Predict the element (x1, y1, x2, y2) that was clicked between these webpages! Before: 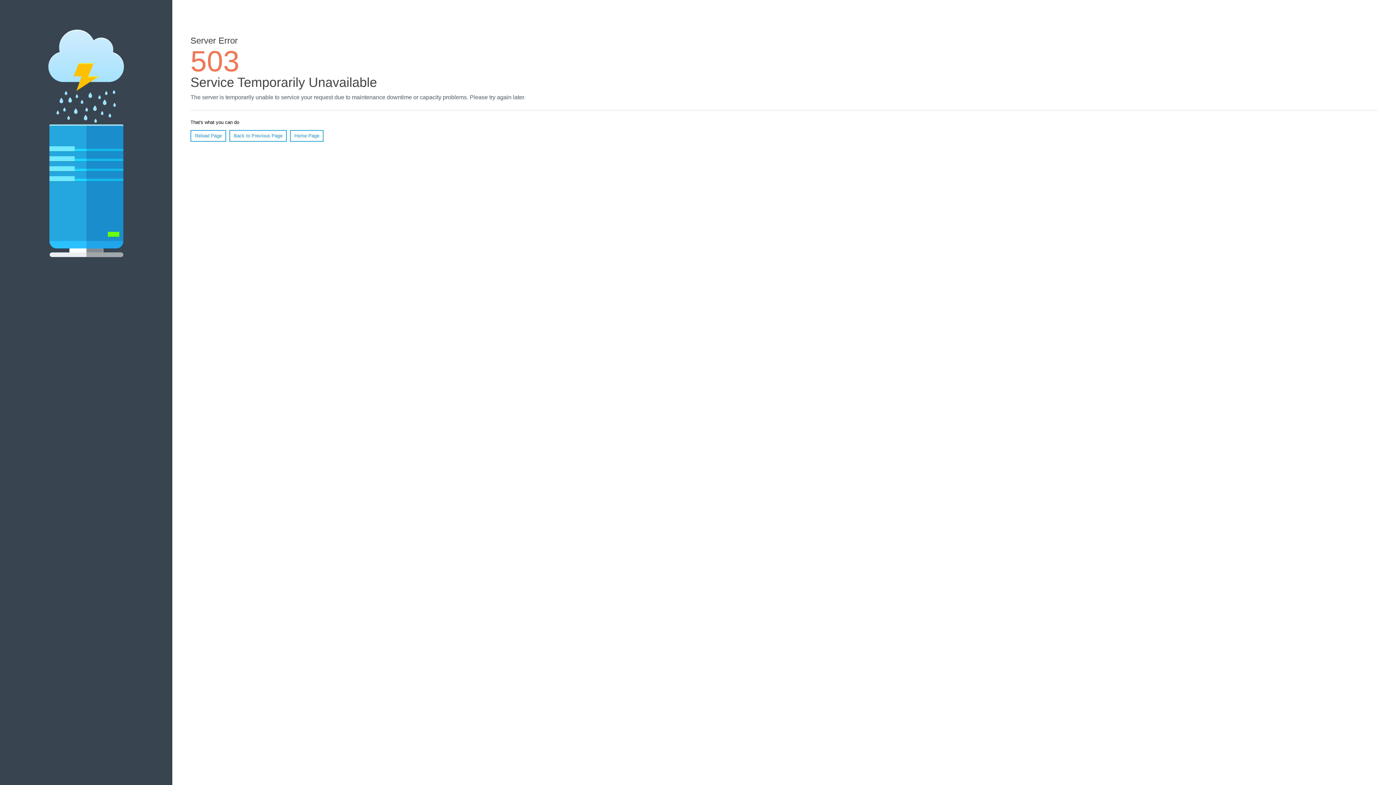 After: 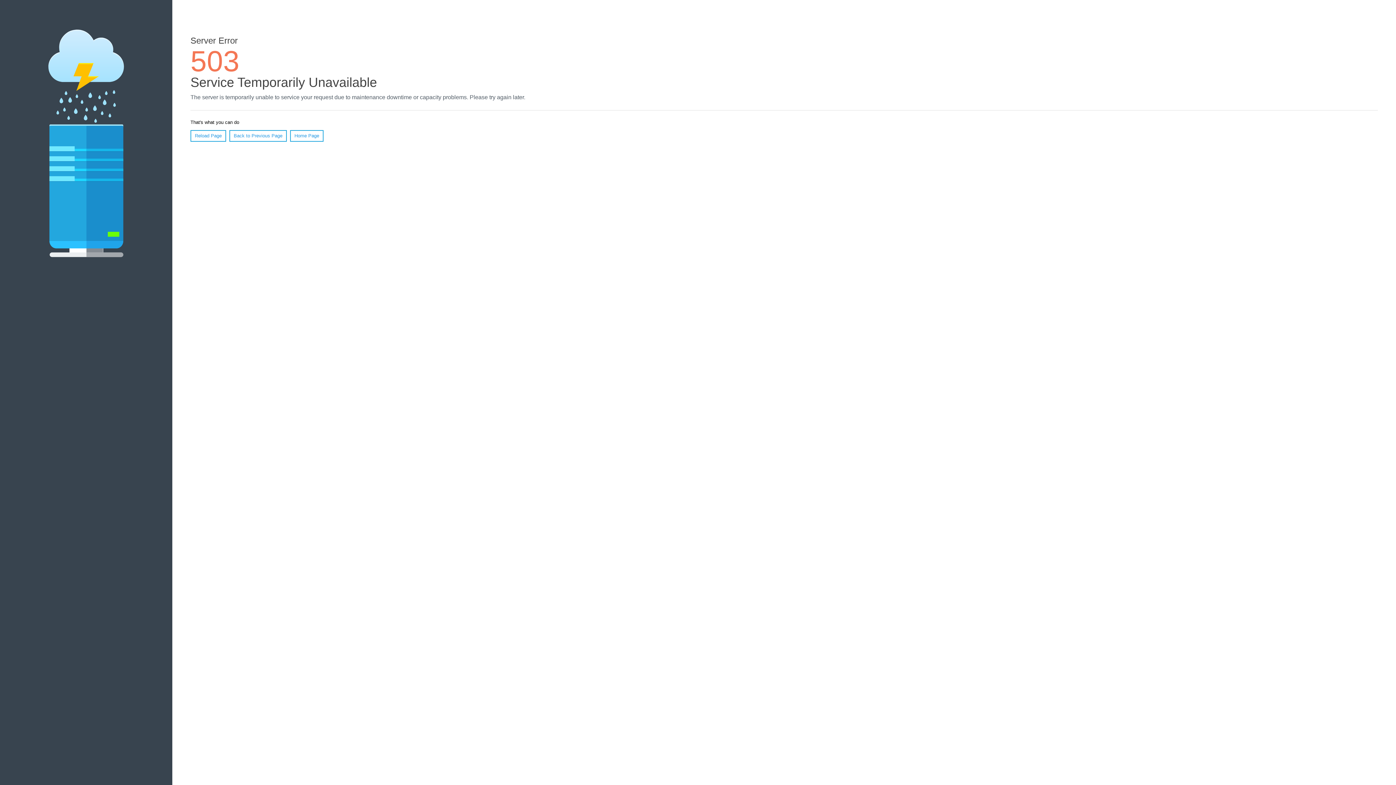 Action: bbox: (190, 130, 226, 141) label: Reload Page